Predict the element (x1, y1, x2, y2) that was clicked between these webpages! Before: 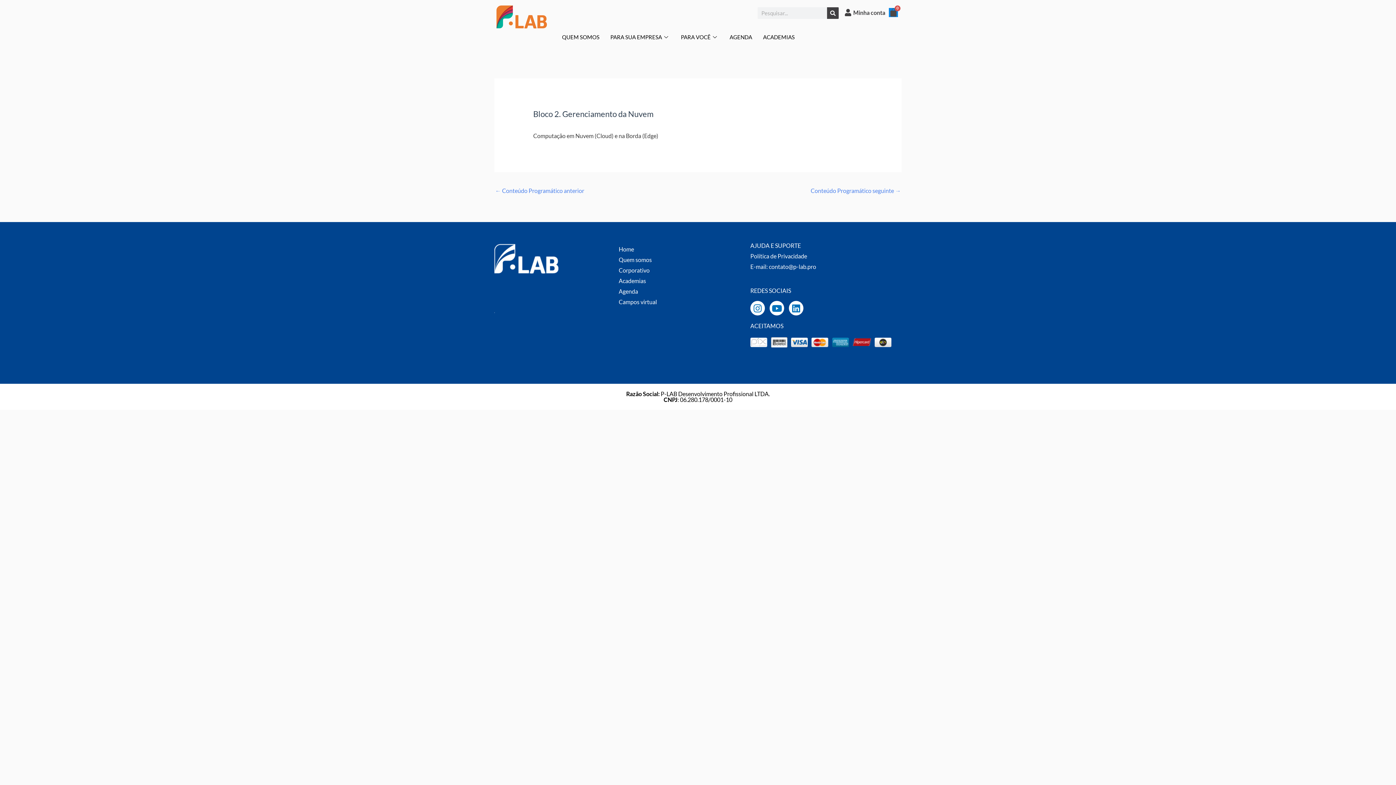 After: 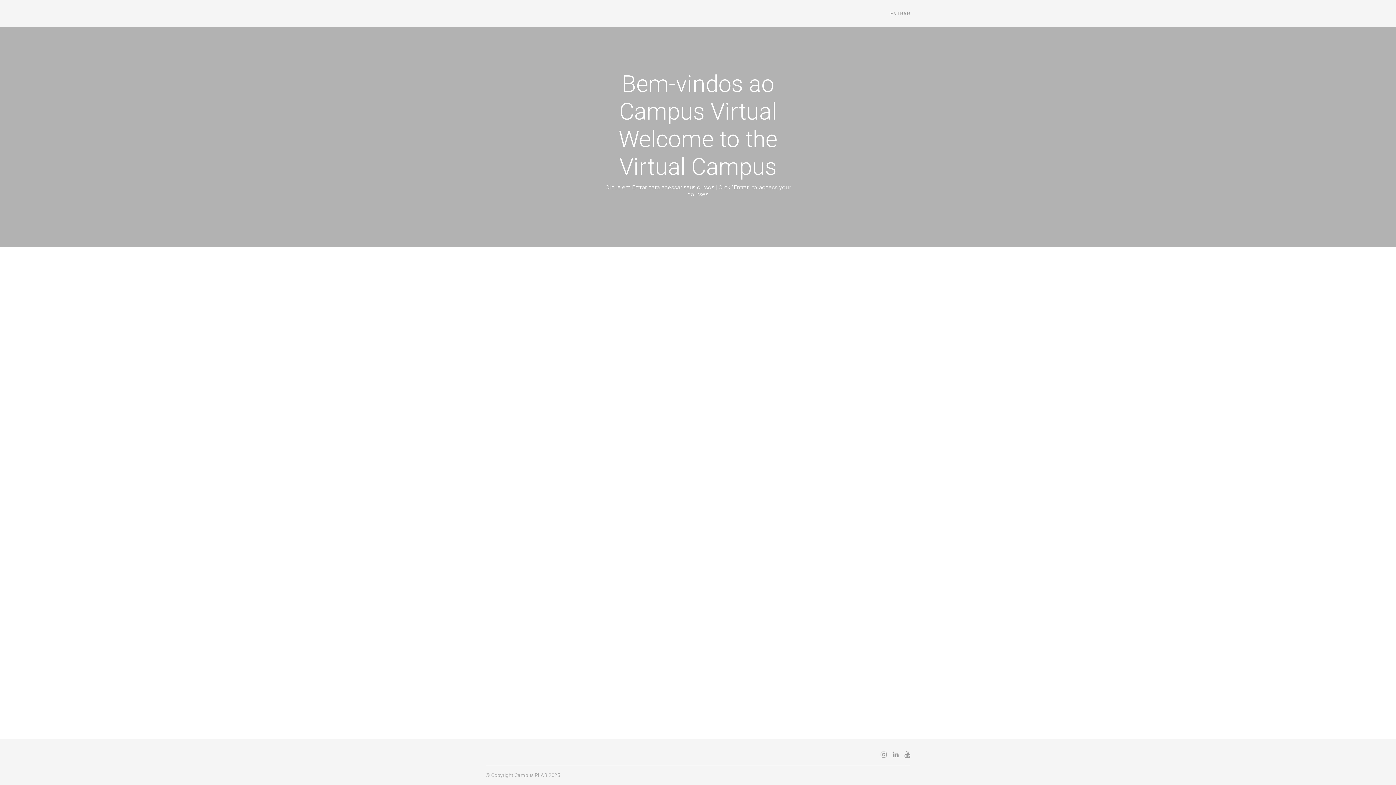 Action: bbox: (618, 298, 657, 305) label: Campos virtual